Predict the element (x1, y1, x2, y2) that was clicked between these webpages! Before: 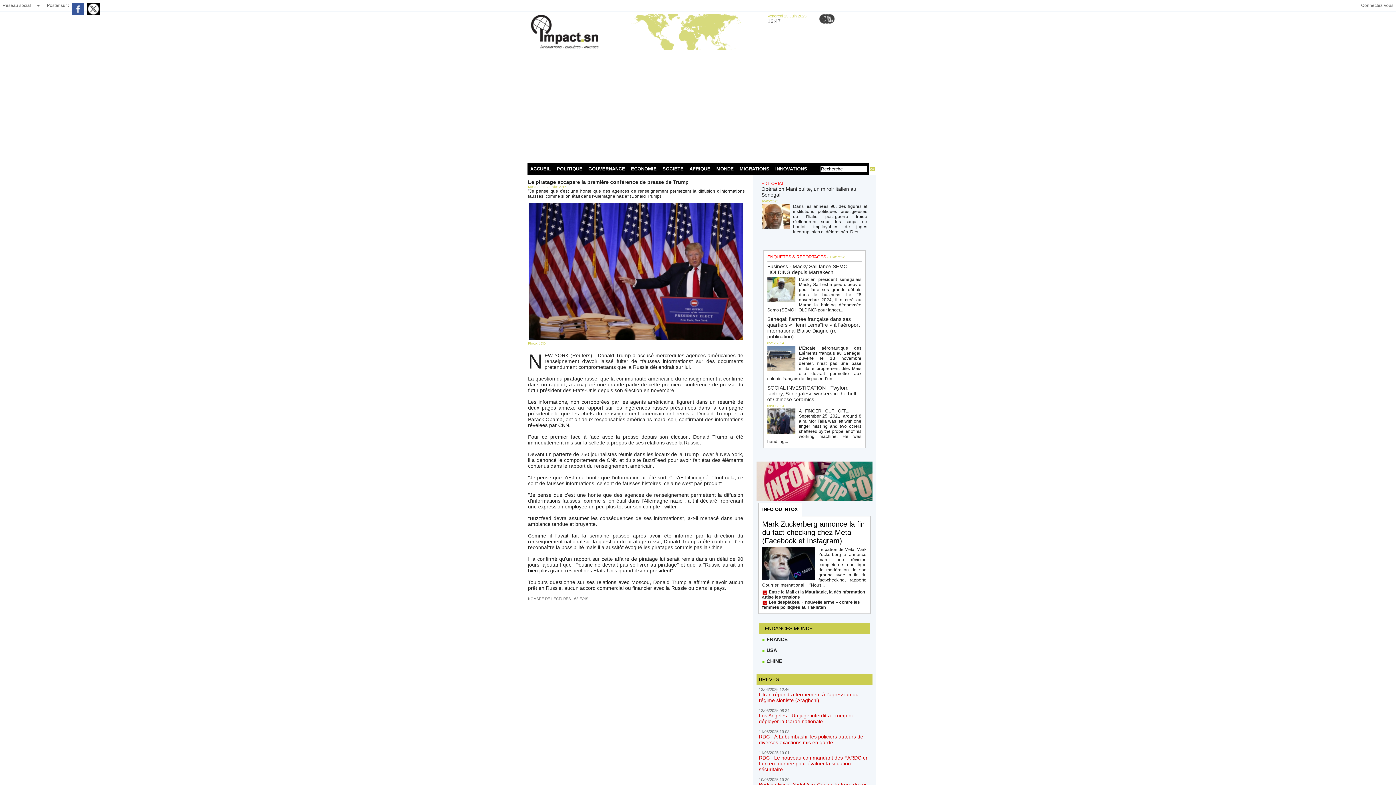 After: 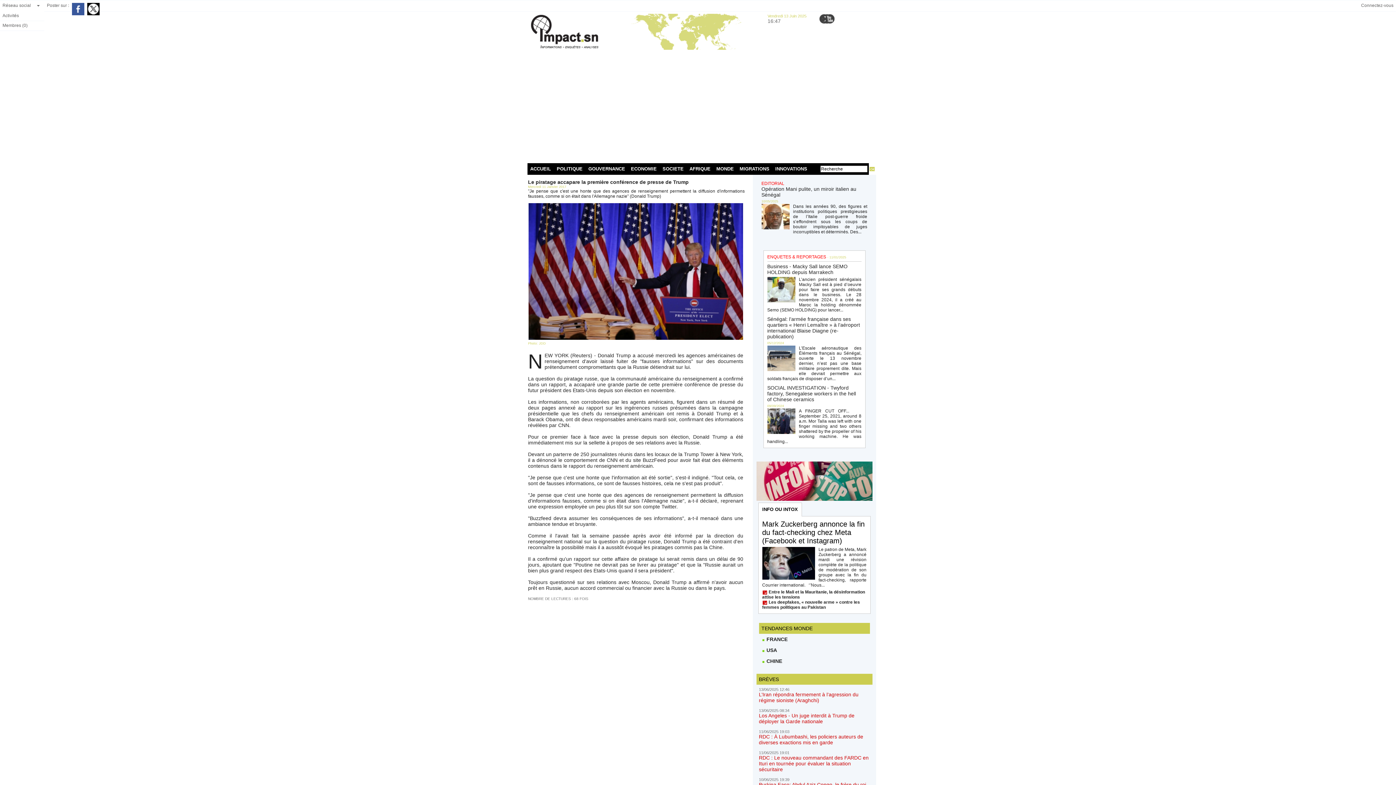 Action: label: Réseau social bbox: (0, 0, 44, 11)